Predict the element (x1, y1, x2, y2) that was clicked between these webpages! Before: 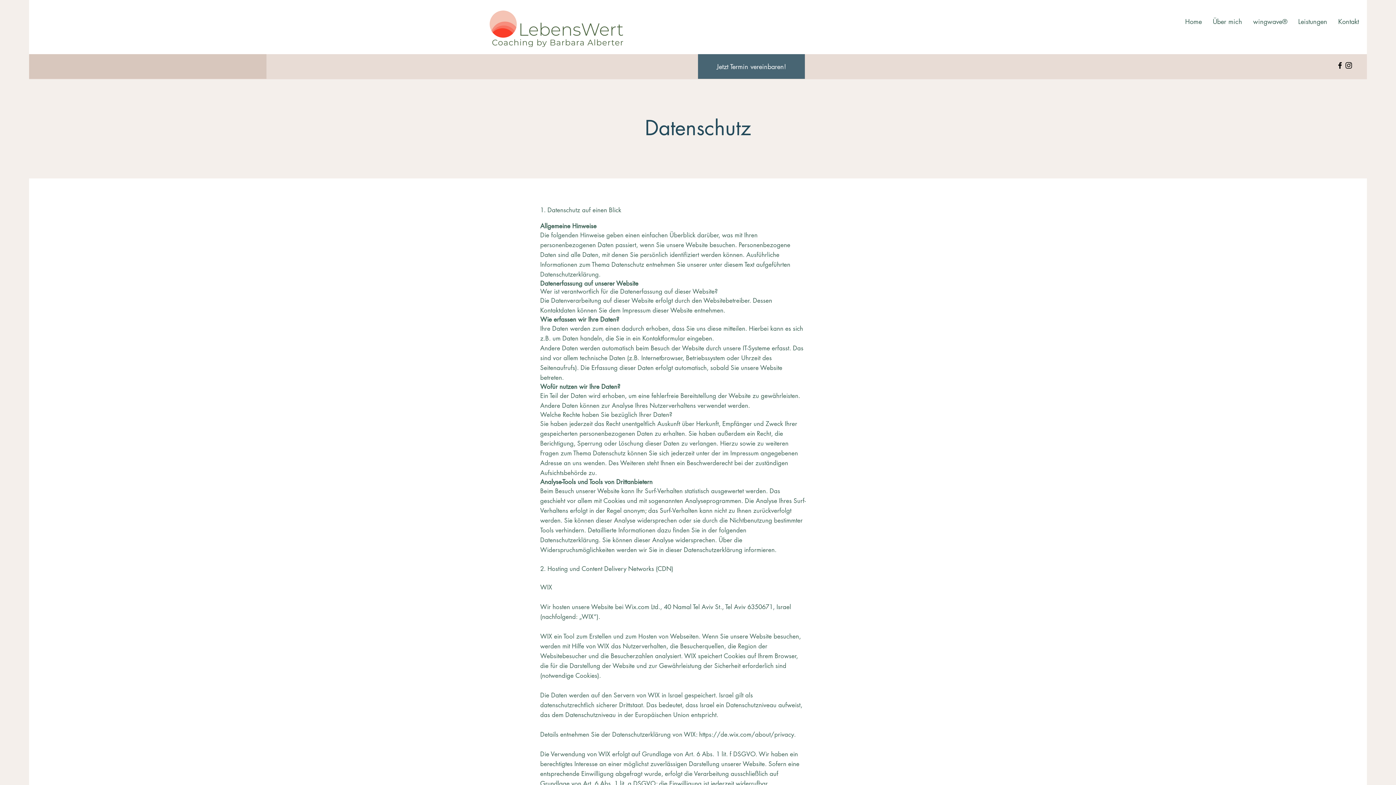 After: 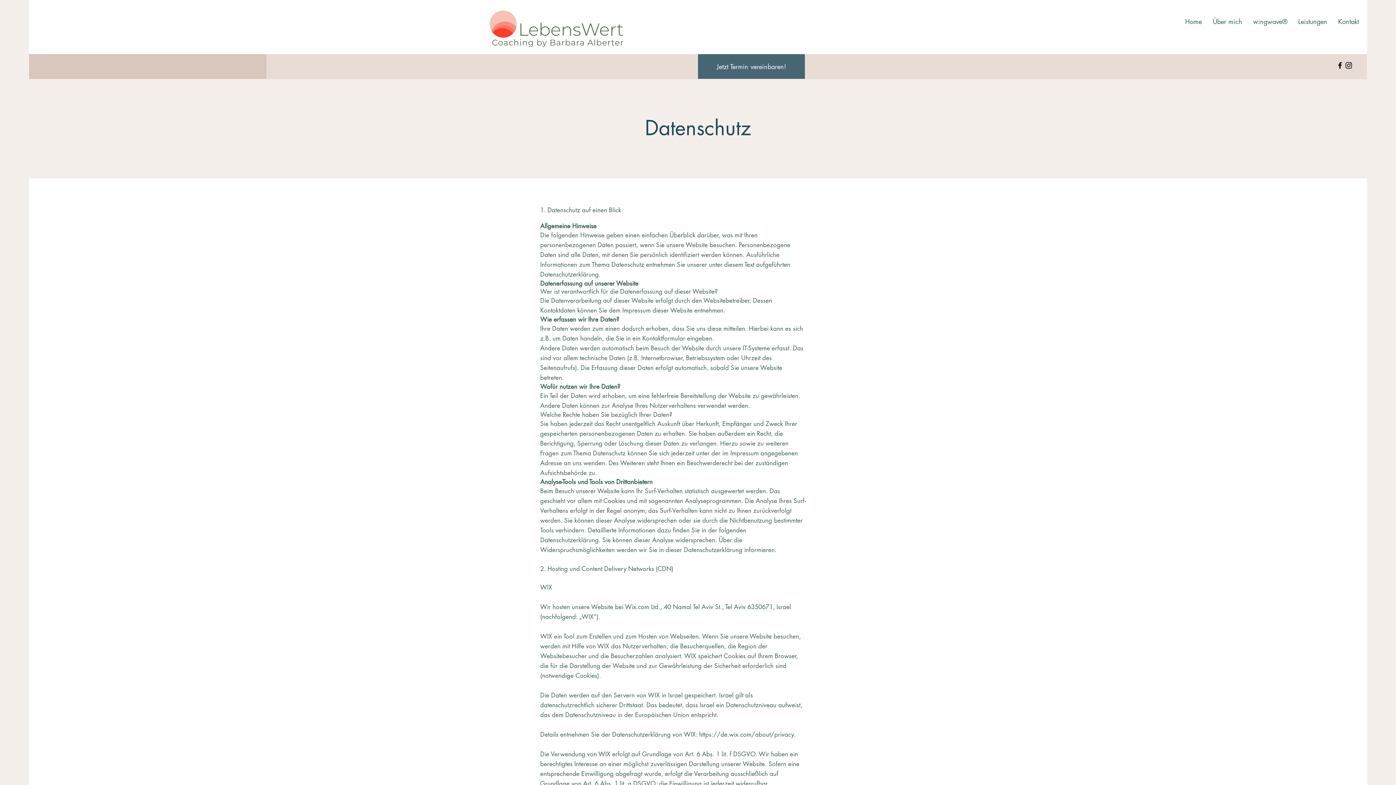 Action: label: Instagram bbox: (1344, 61, 1353, 69)